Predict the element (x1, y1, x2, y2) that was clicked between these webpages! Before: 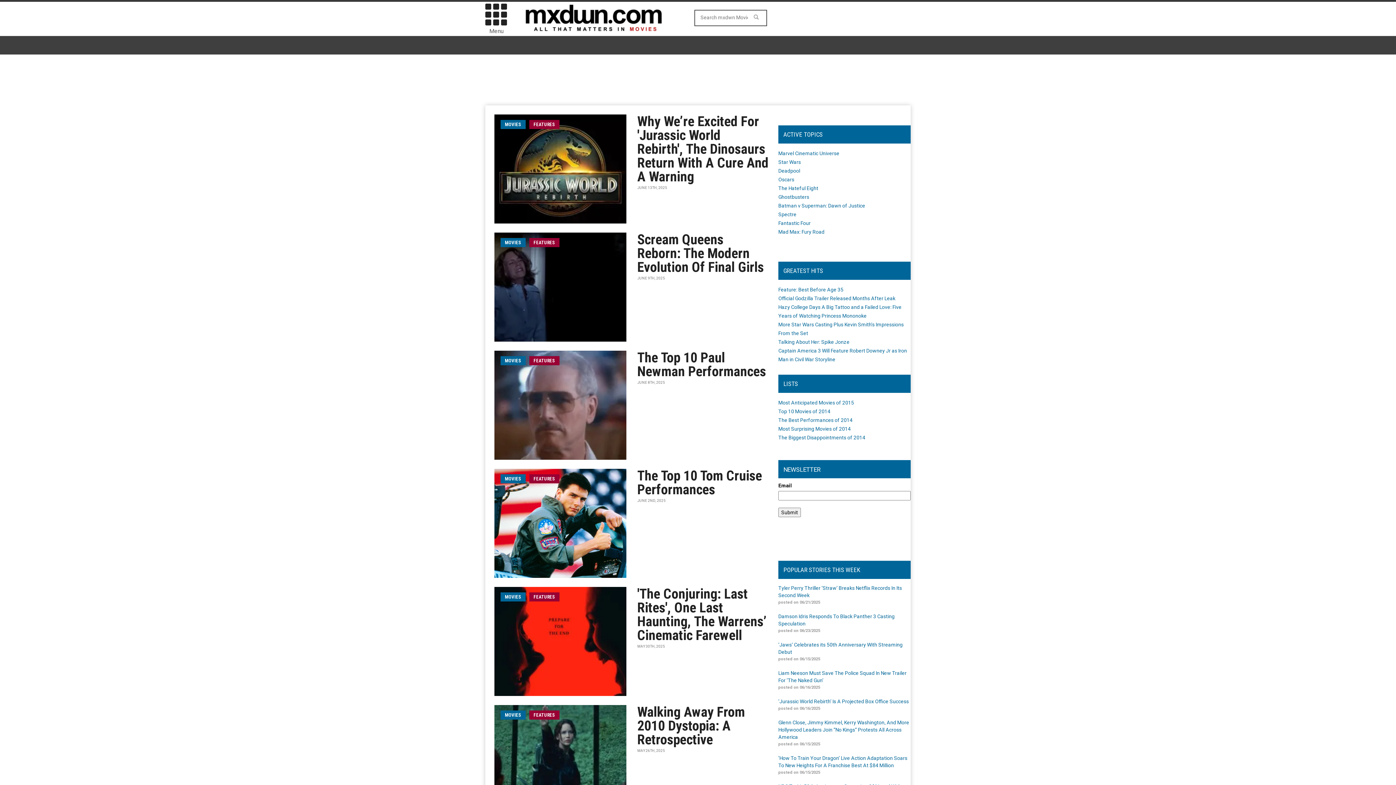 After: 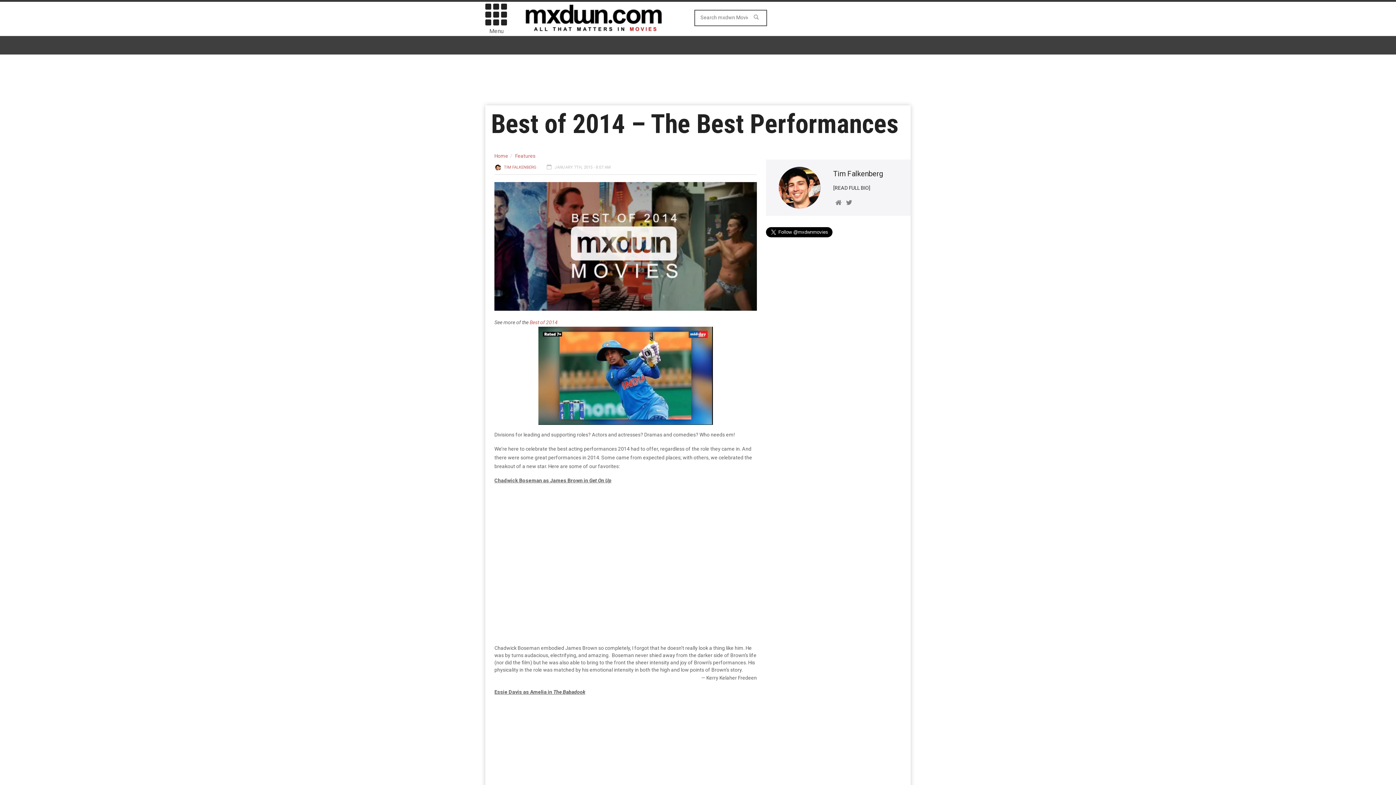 Action: bbox: (778, 417, 852, 423) label: The Best Performances of 2014